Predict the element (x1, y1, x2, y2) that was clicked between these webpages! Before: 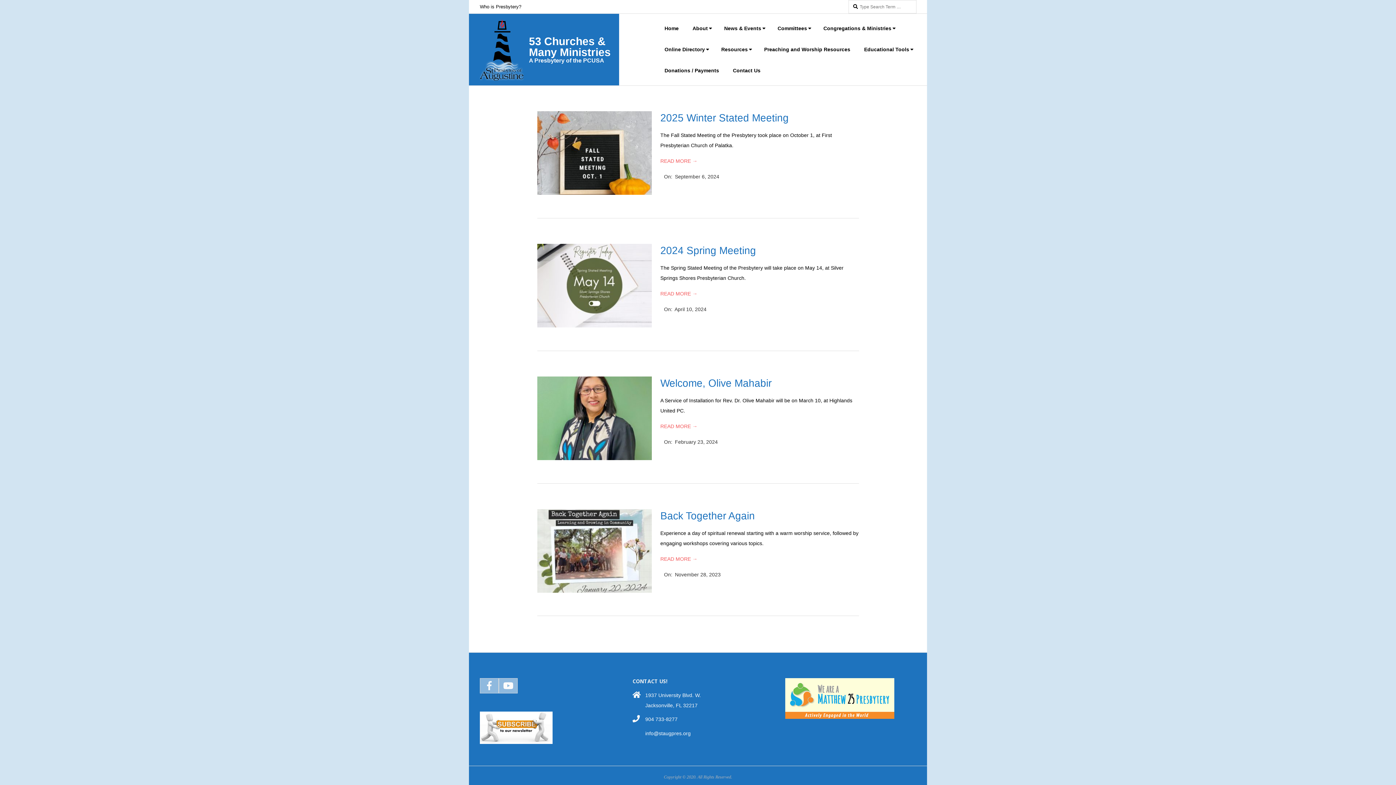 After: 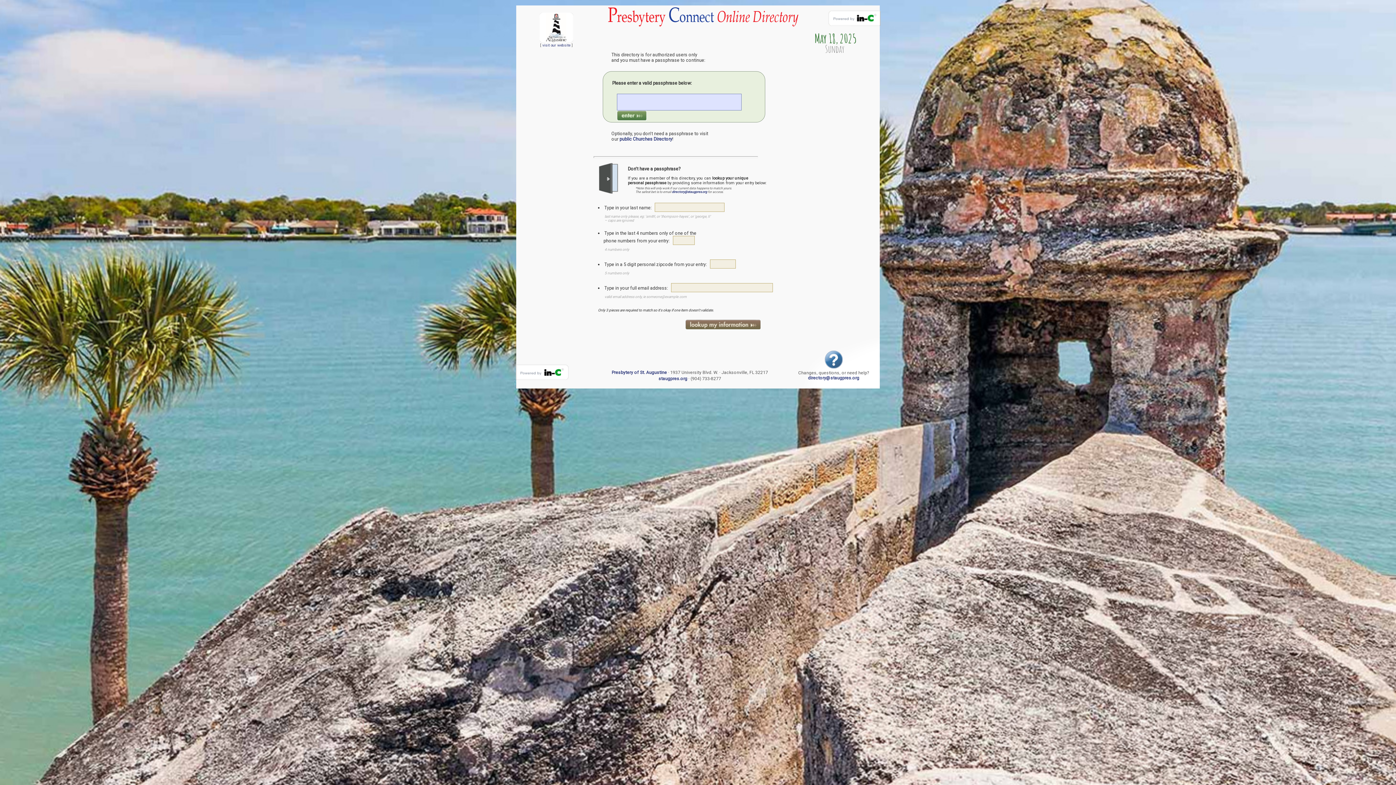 Action: bbox: (661, 38, 711, 60) label: Online Directory